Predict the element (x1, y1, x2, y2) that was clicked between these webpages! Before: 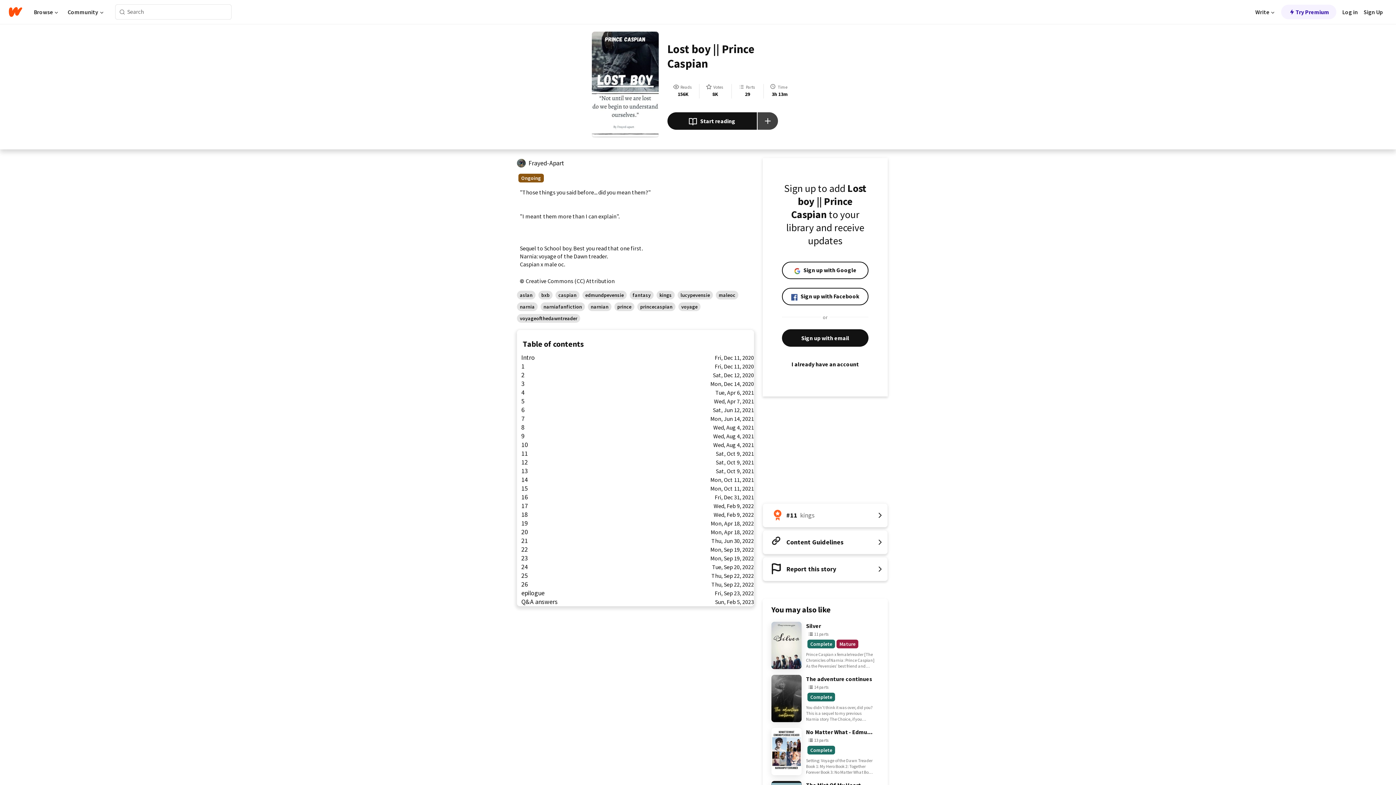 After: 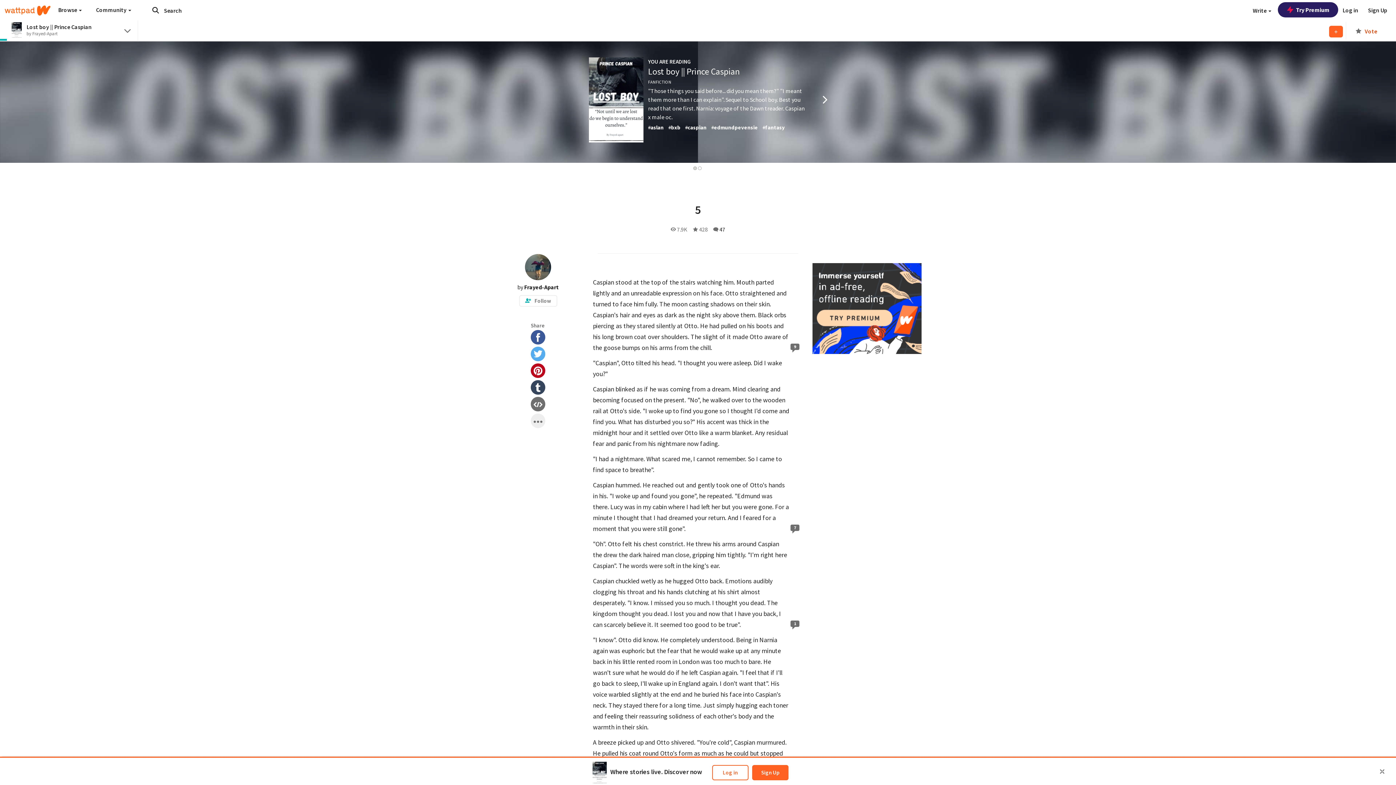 Action: bbox: (517, 397, 754, 405) label: 5
Wed, Apr 7, 2021